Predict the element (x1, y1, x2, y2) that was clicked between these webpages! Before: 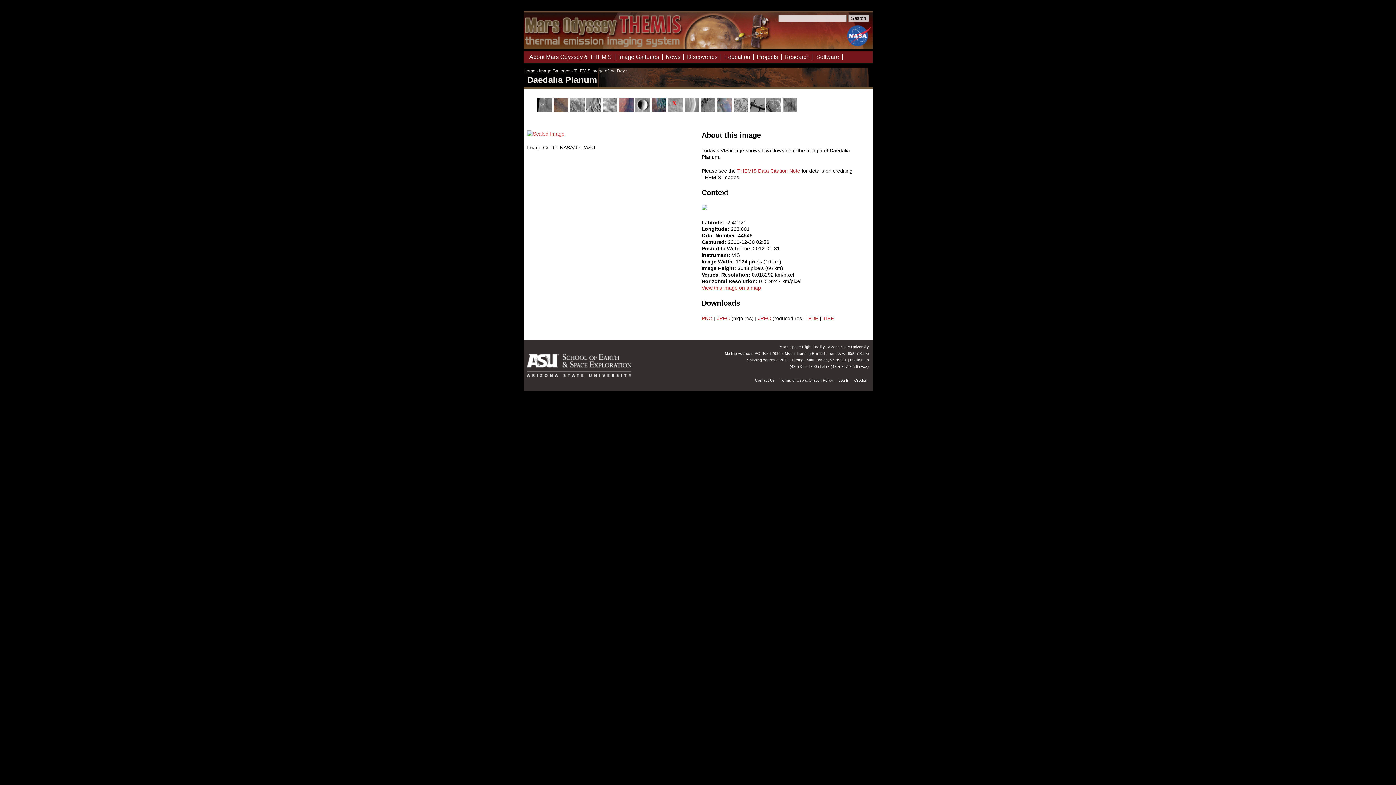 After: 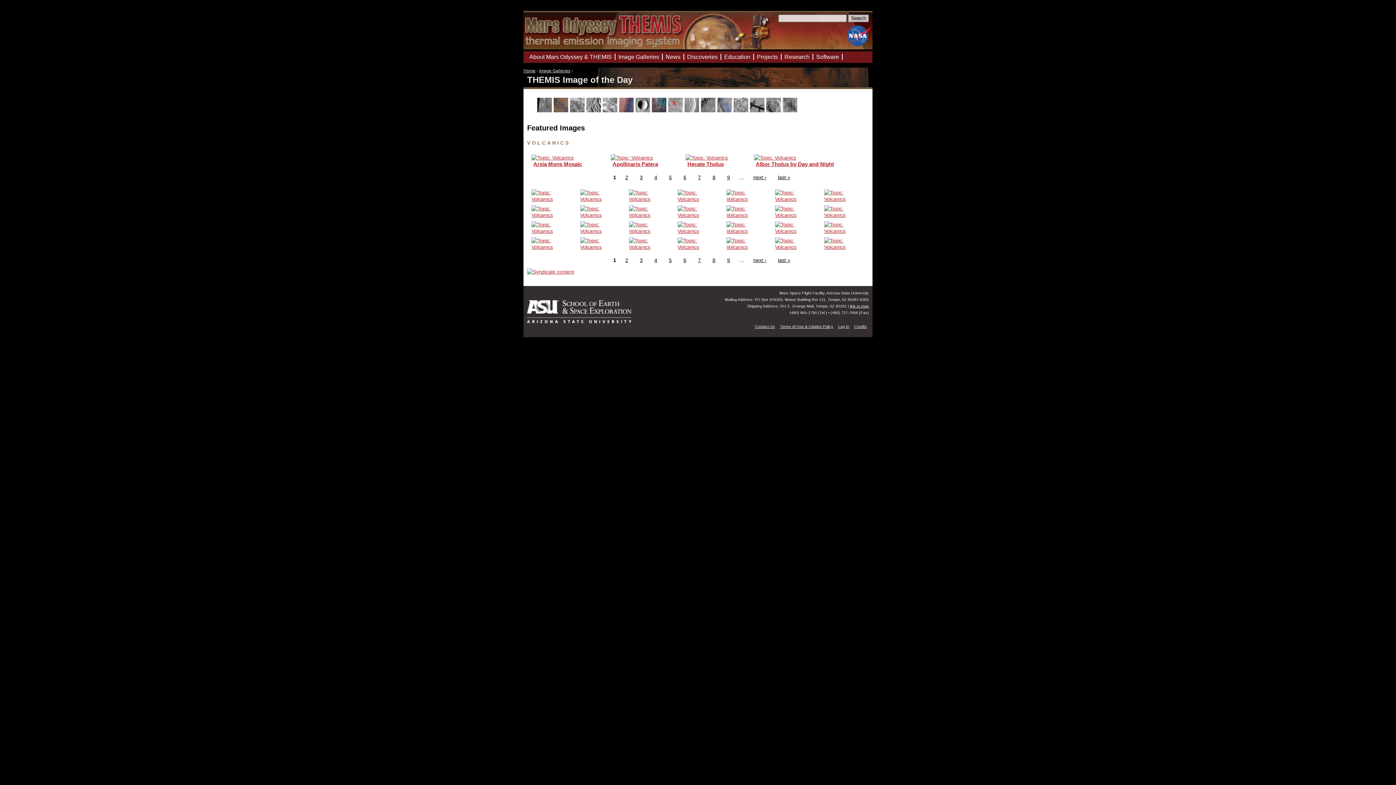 Action: bbox: (766, 107, 782, 113)